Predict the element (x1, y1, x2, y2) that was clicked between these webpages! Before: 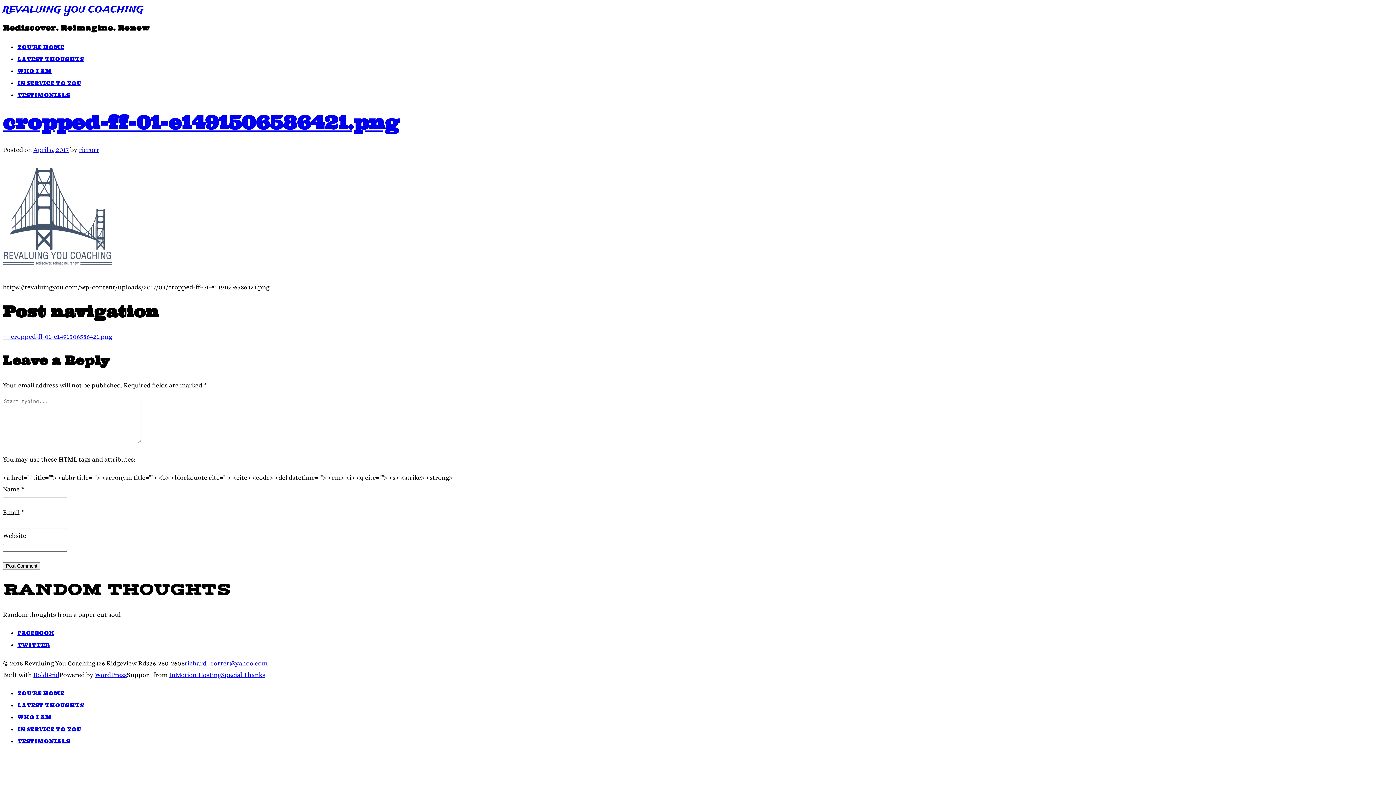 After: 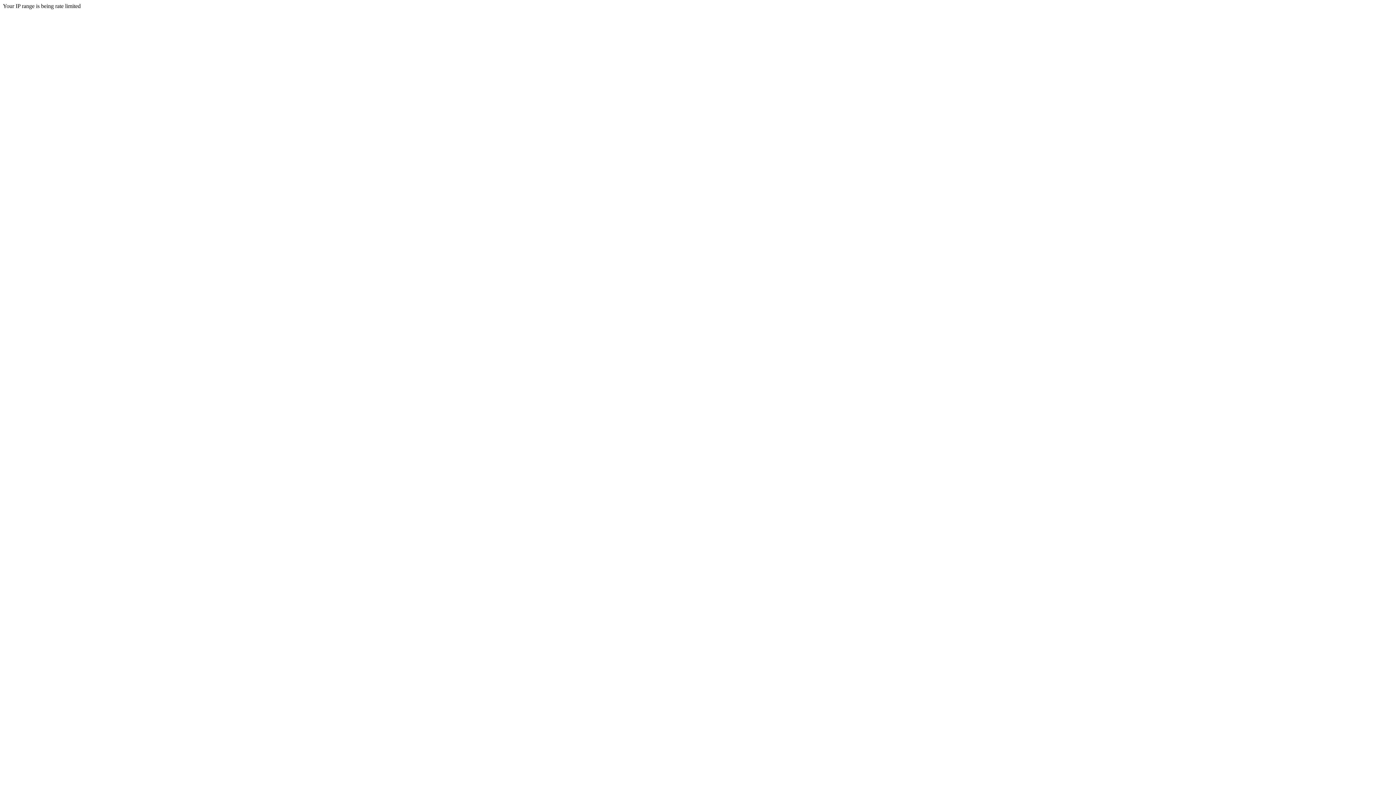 Action: label: TESTIMONIALS bbox: (17, 92, 69, 98)